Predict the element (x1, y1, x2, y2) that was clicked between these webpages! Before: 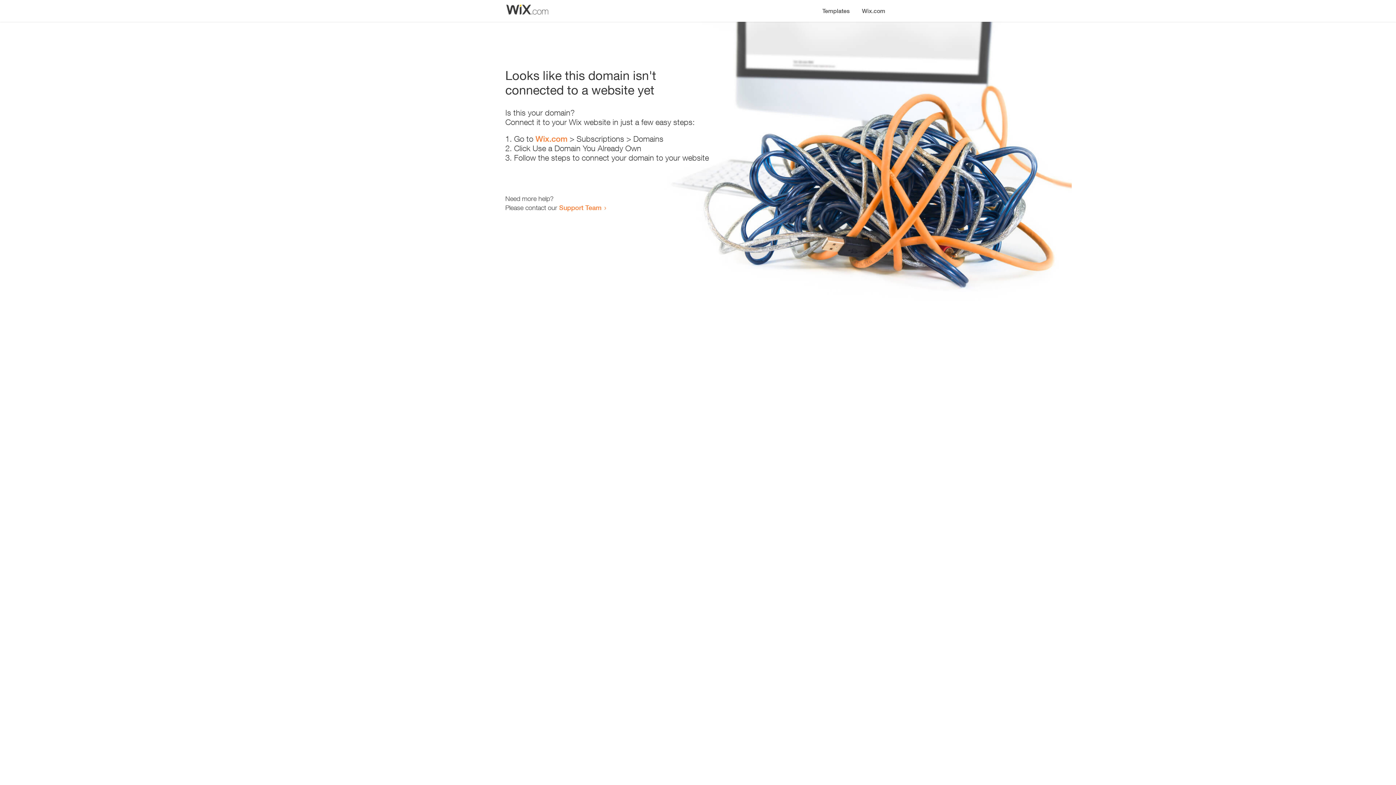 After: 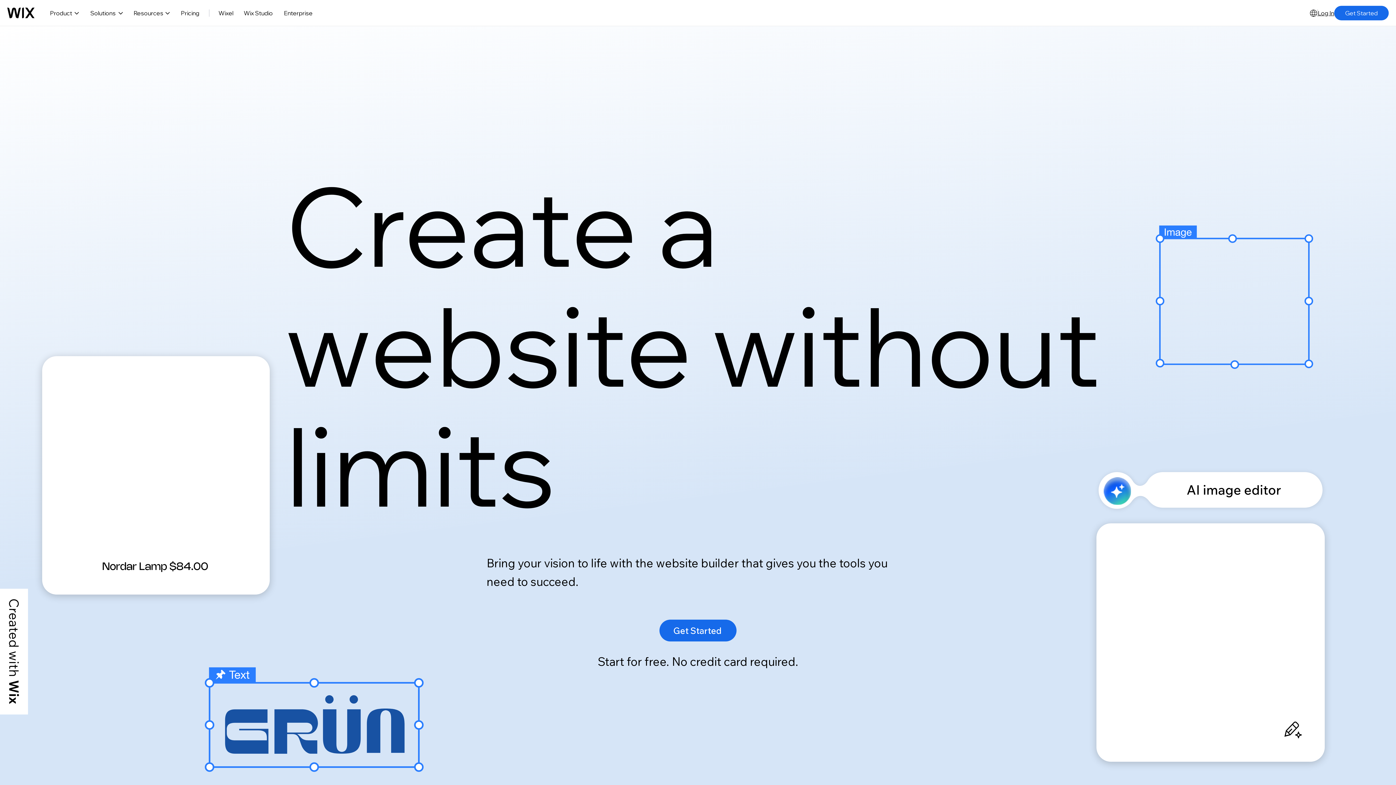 Action: bbox: (535, 134, 567, 143) label: Wix.com